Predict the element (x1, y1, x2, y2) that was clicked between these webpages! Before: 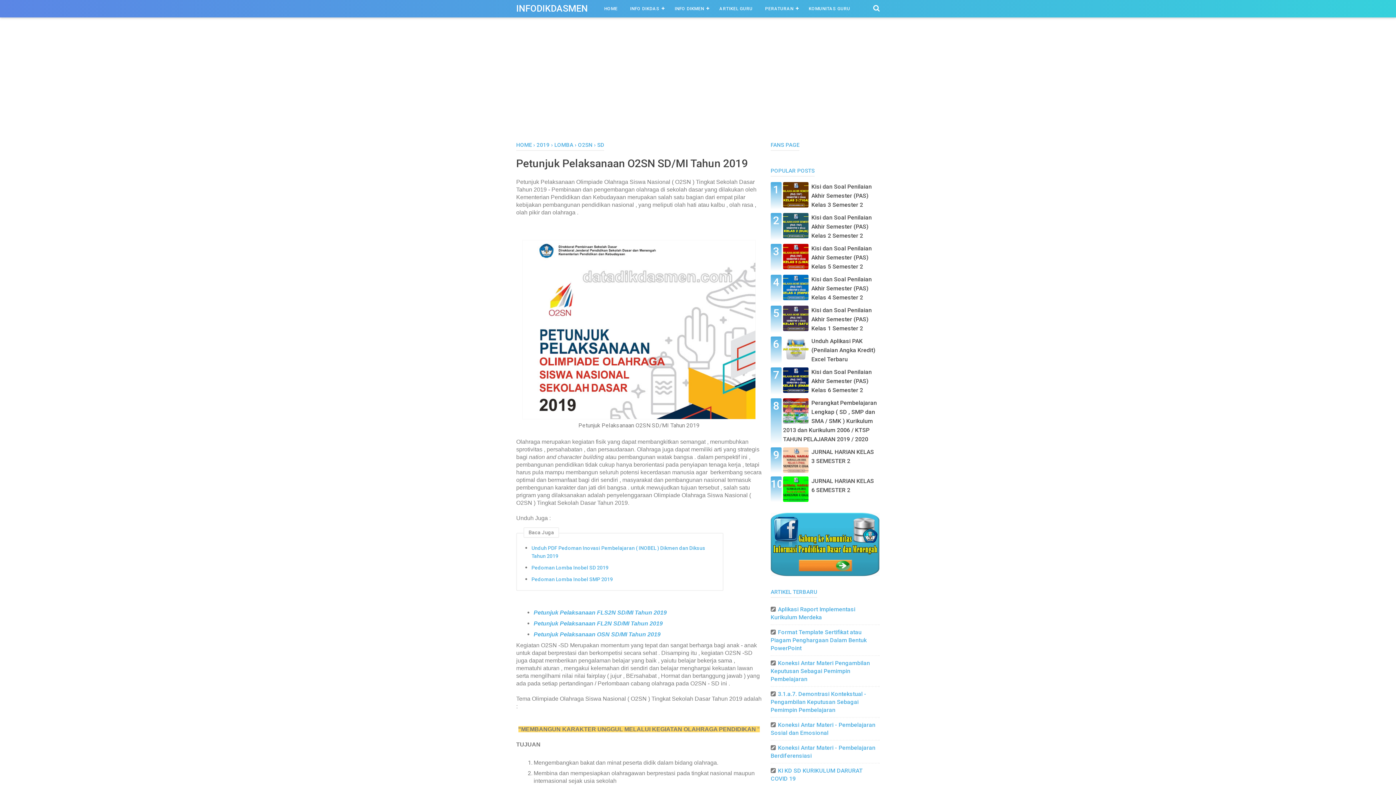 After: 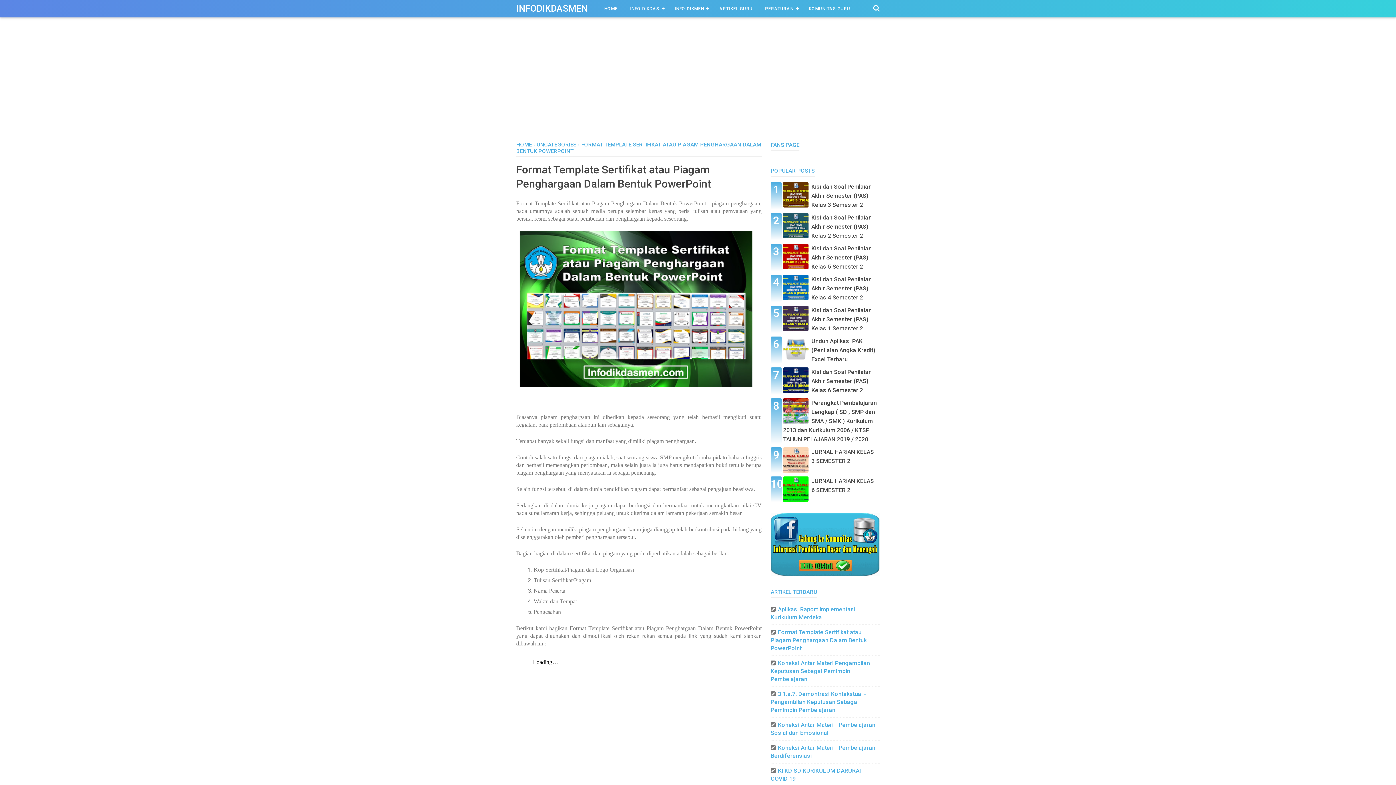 Action: bbox: (770, 629, 866, 651) label: Format Template Sertifikat atau Piagam Penghargaan Dalam Bentuk PowerPoint